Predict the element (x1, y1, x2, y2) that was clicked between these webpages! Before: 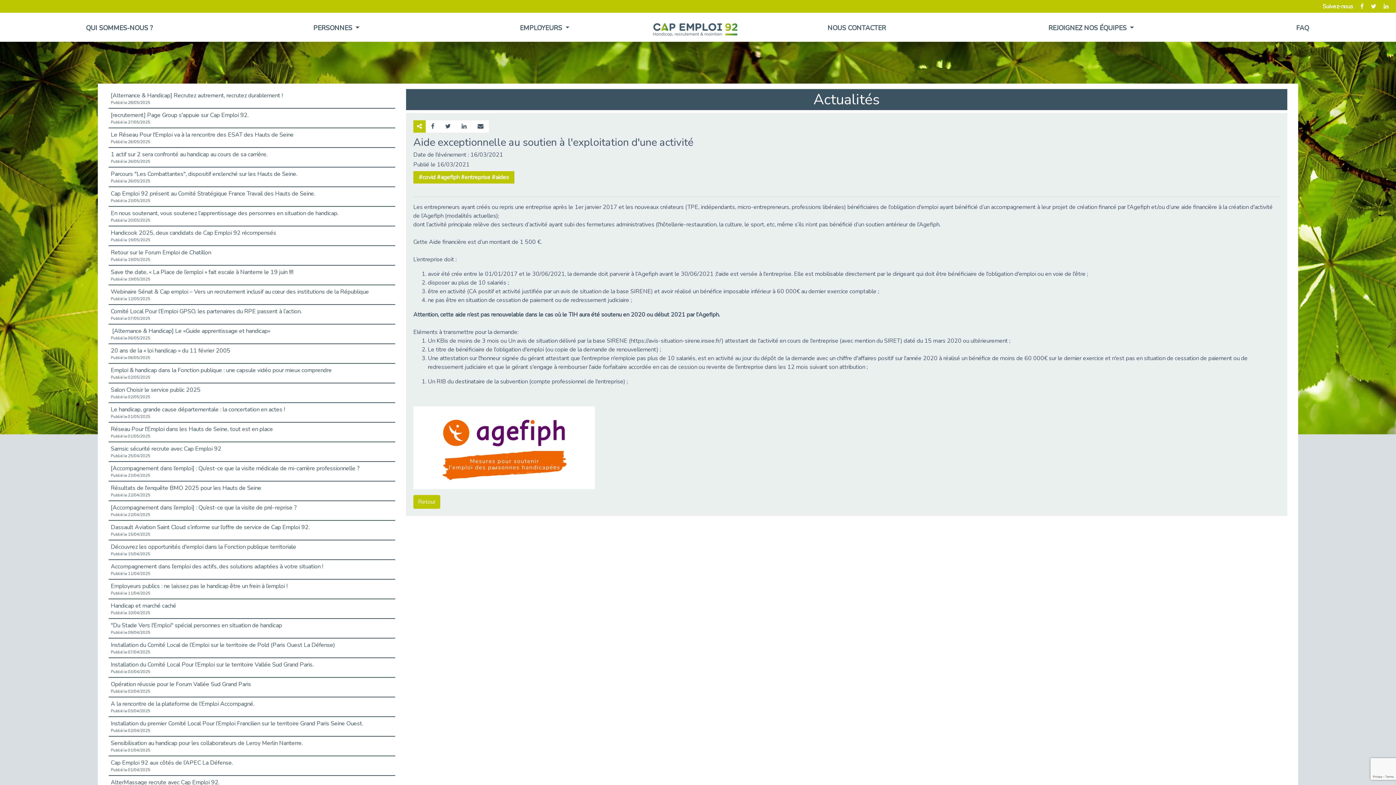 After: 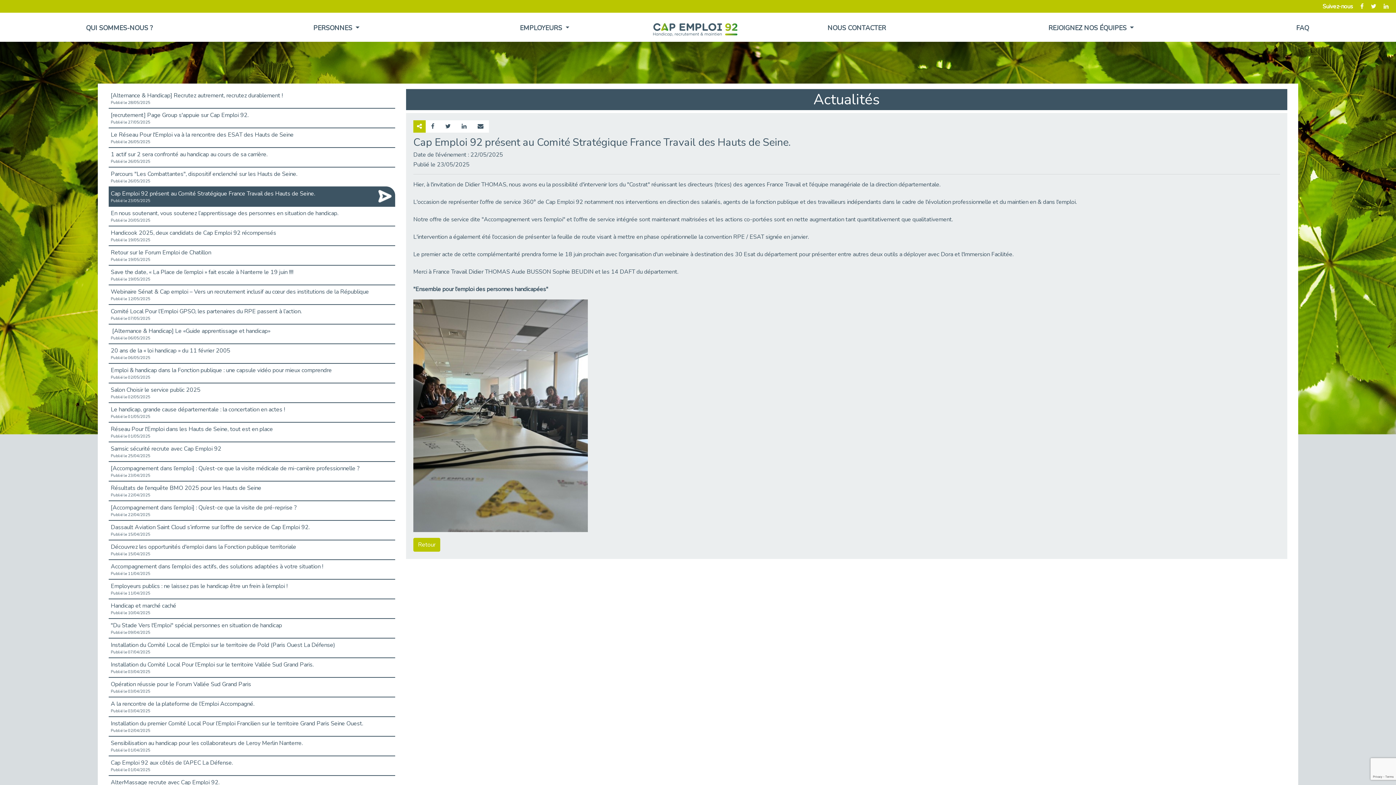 Action: bbox: (108, 186, 395, 206) label: Cap Emploi 92 présent au Comité Stratégique France Travail des Hauts de Seine.
Publié le 23/05/2025